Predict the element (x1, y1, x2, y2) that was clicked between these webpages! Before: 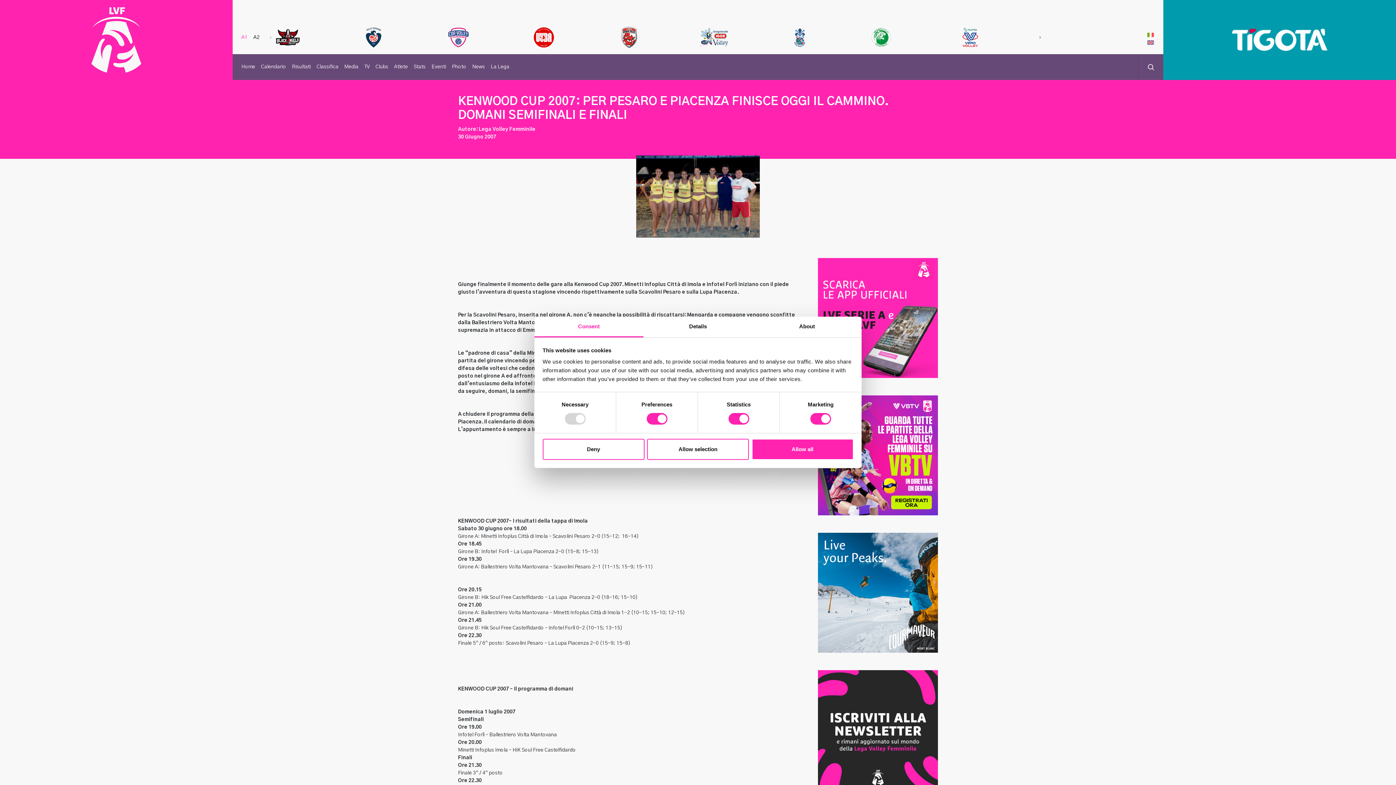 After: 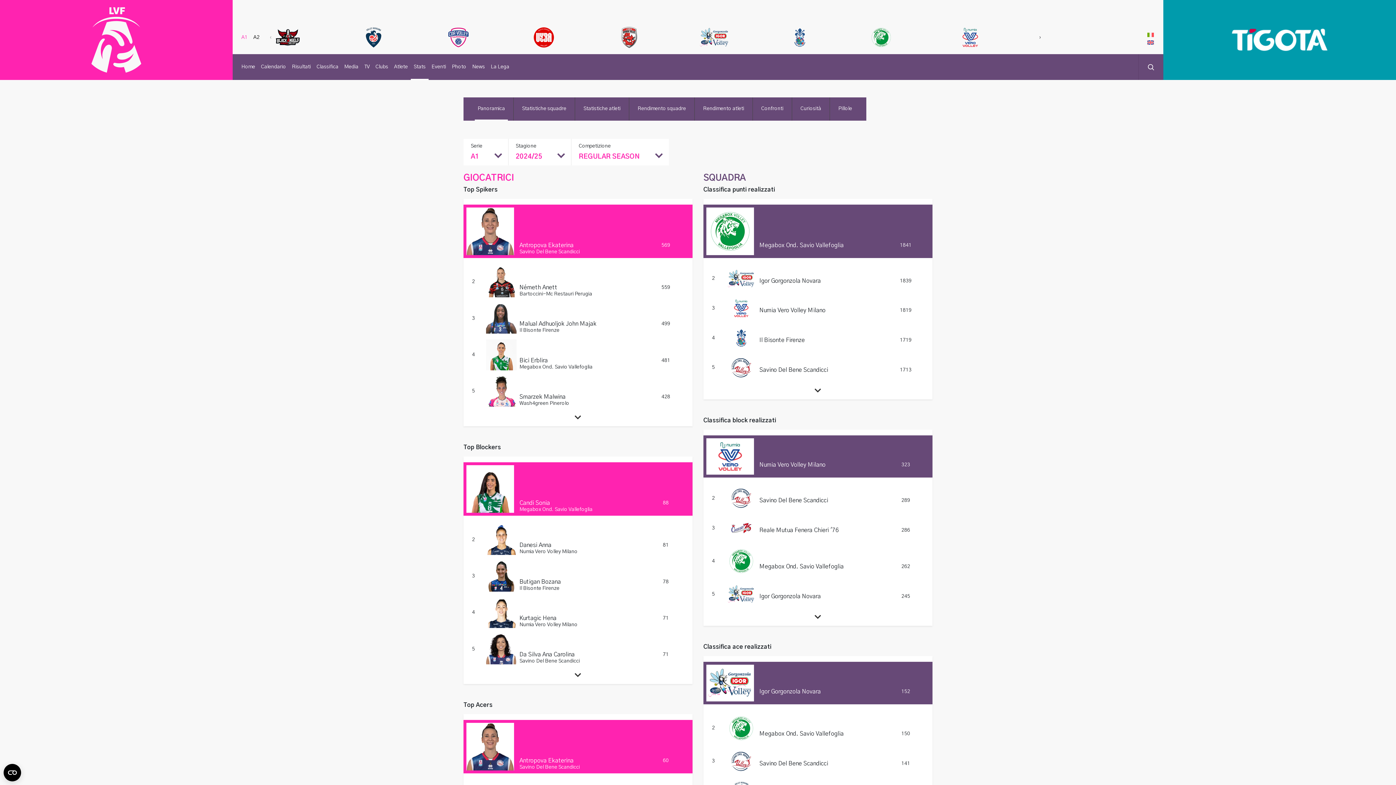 Action: bbox: (410, 54, 428, 80) label: Stats